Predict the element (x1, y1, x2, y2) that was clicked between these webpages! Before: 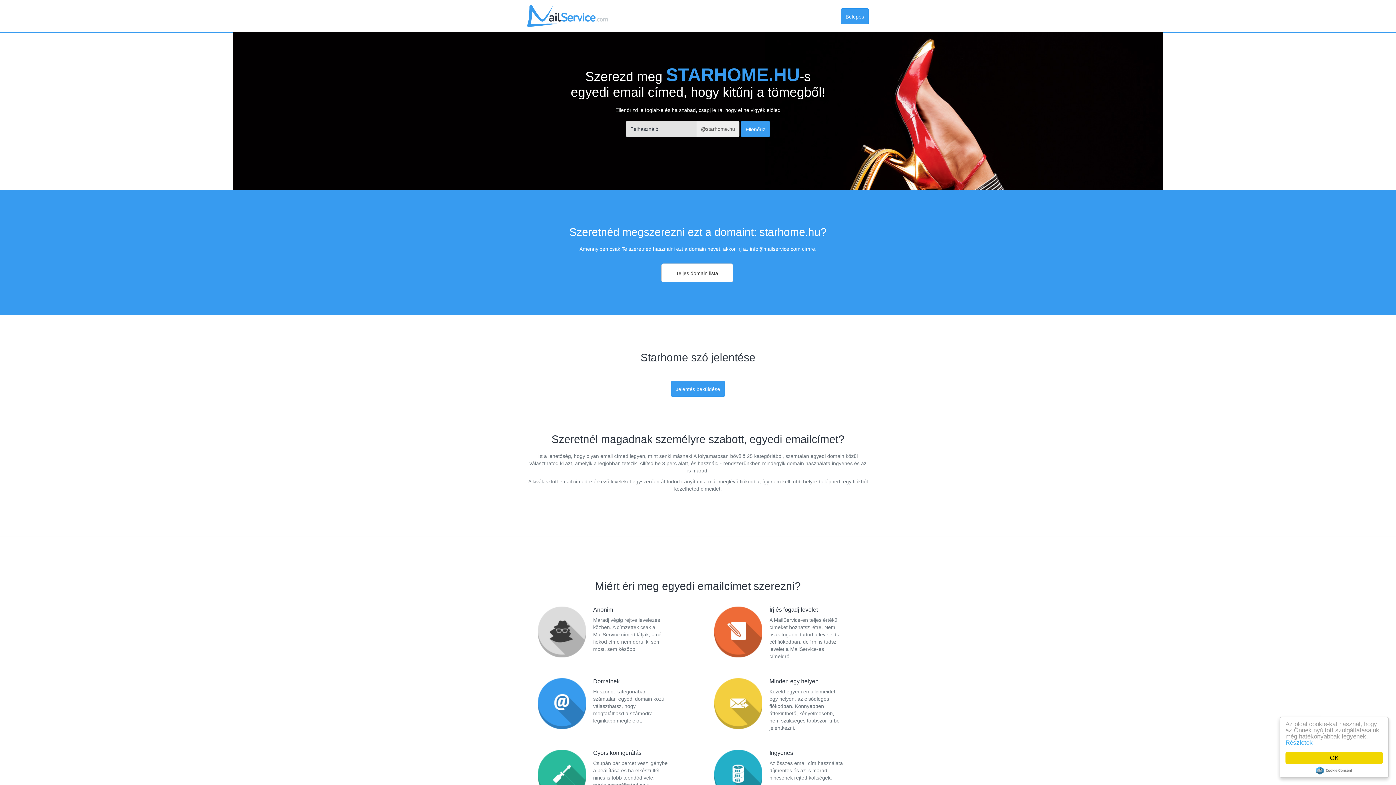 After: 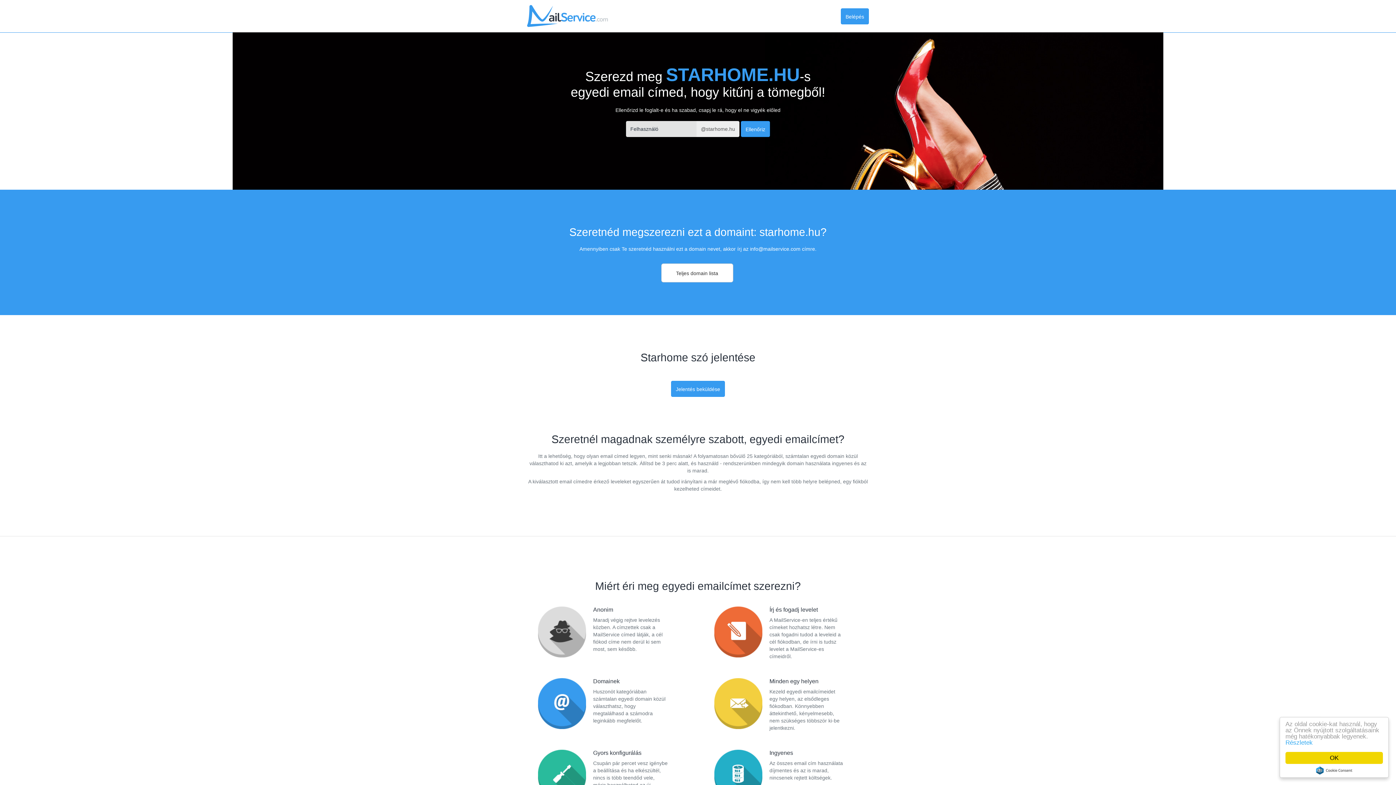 Action: bbox: (1316, 766, 1352, 774) label: Cookie Consent plugin for the EU cookie law